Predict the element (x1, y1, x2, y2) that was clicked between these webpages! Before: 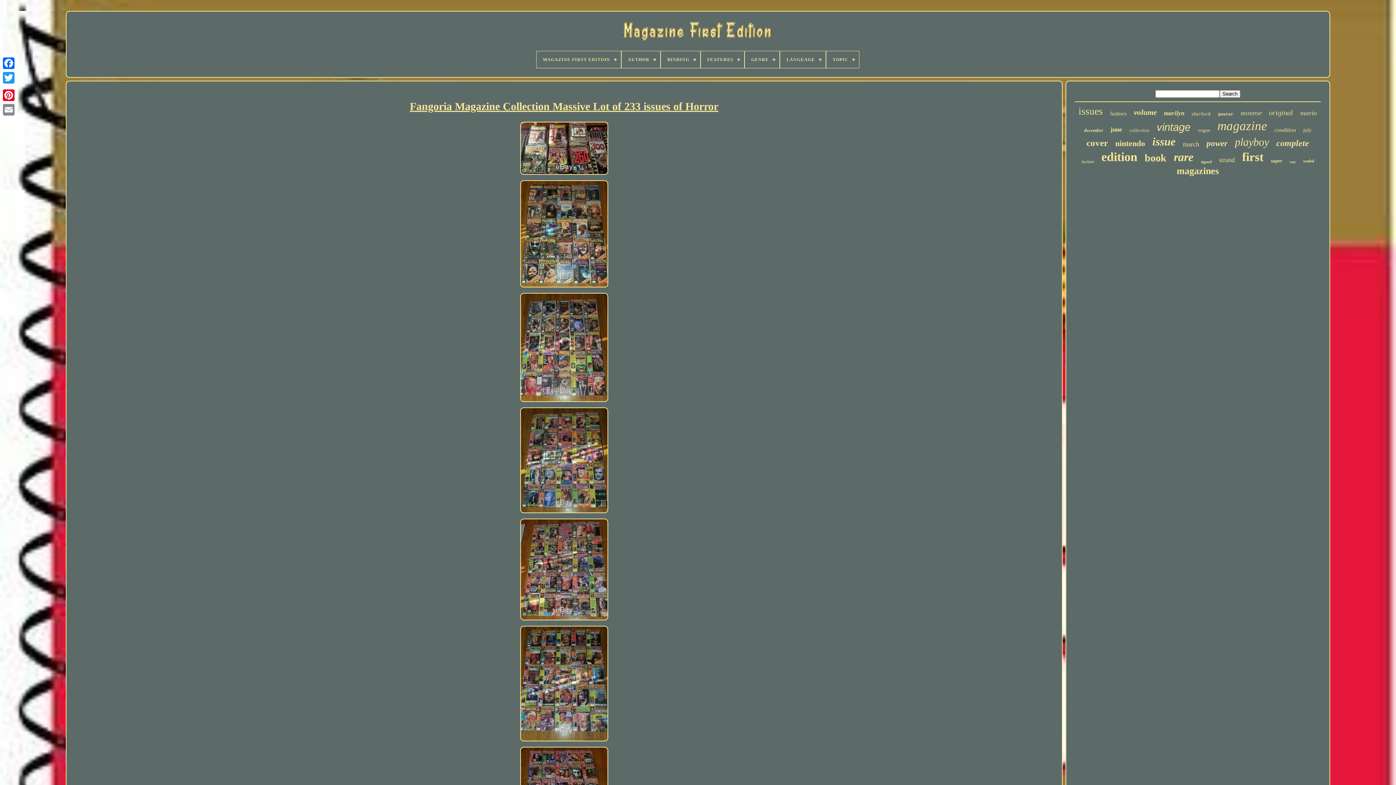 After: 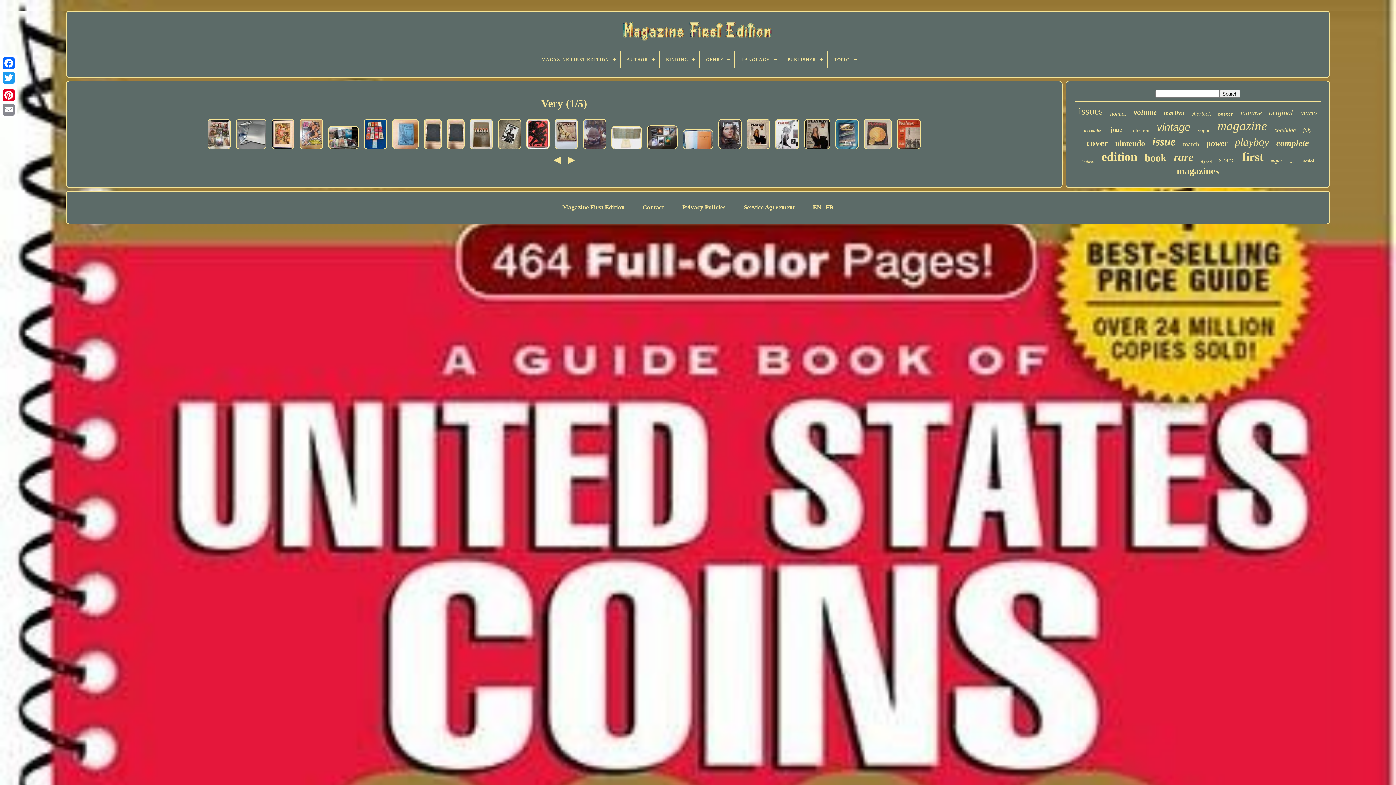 Action: bbox: (1289, 160, 1296, 164) label: very